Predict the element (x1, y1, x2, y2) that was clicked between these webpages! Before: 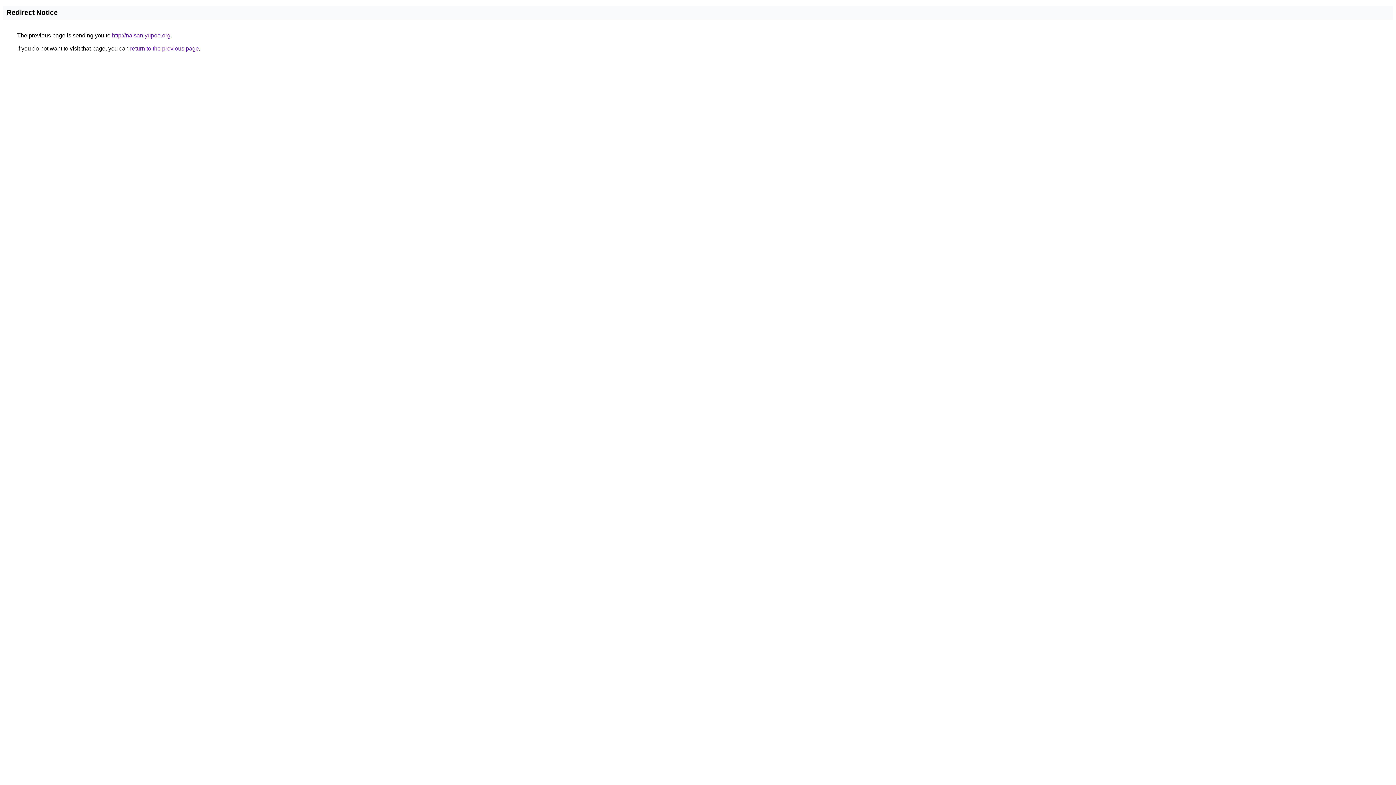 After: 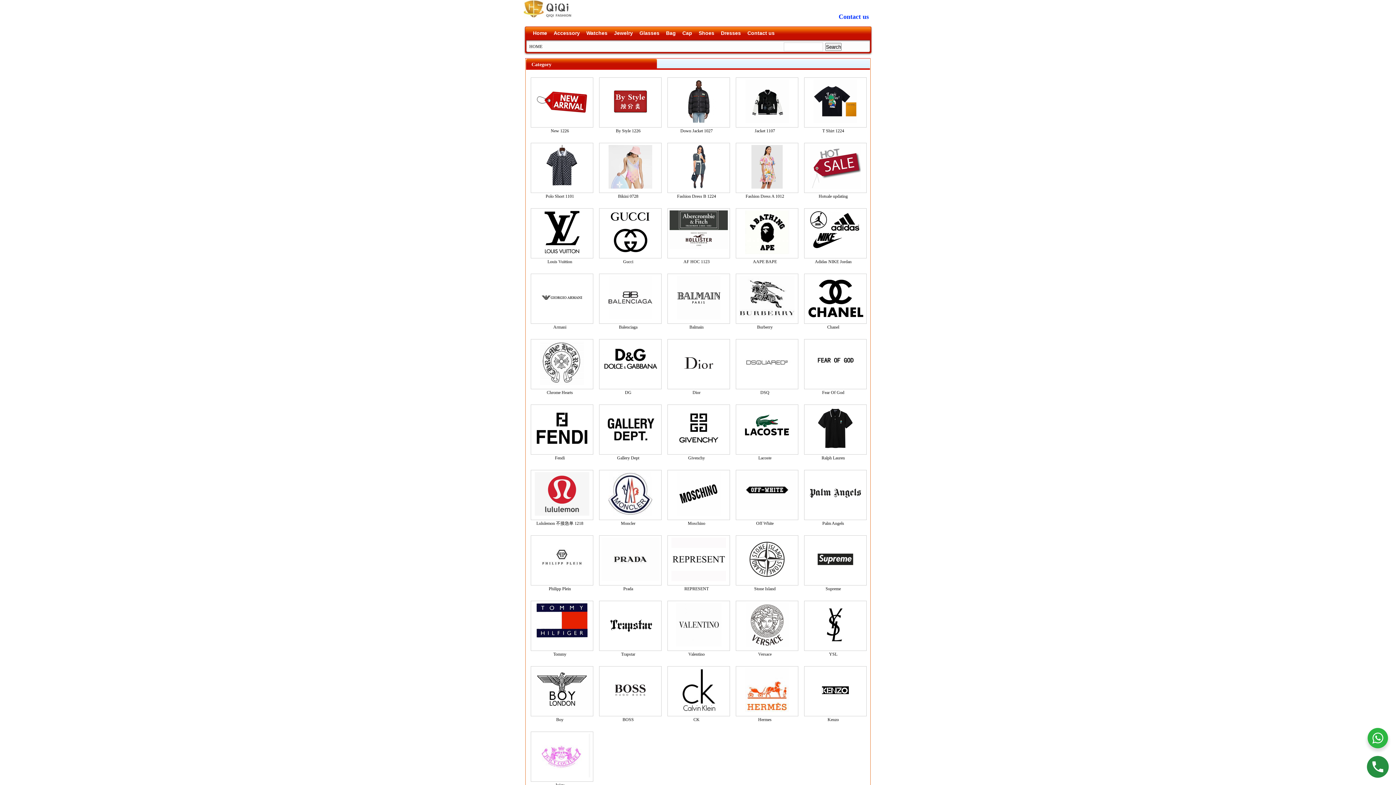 Action: bbox: (112, 32, 170, 38) label: http://naisan.yupoo.org